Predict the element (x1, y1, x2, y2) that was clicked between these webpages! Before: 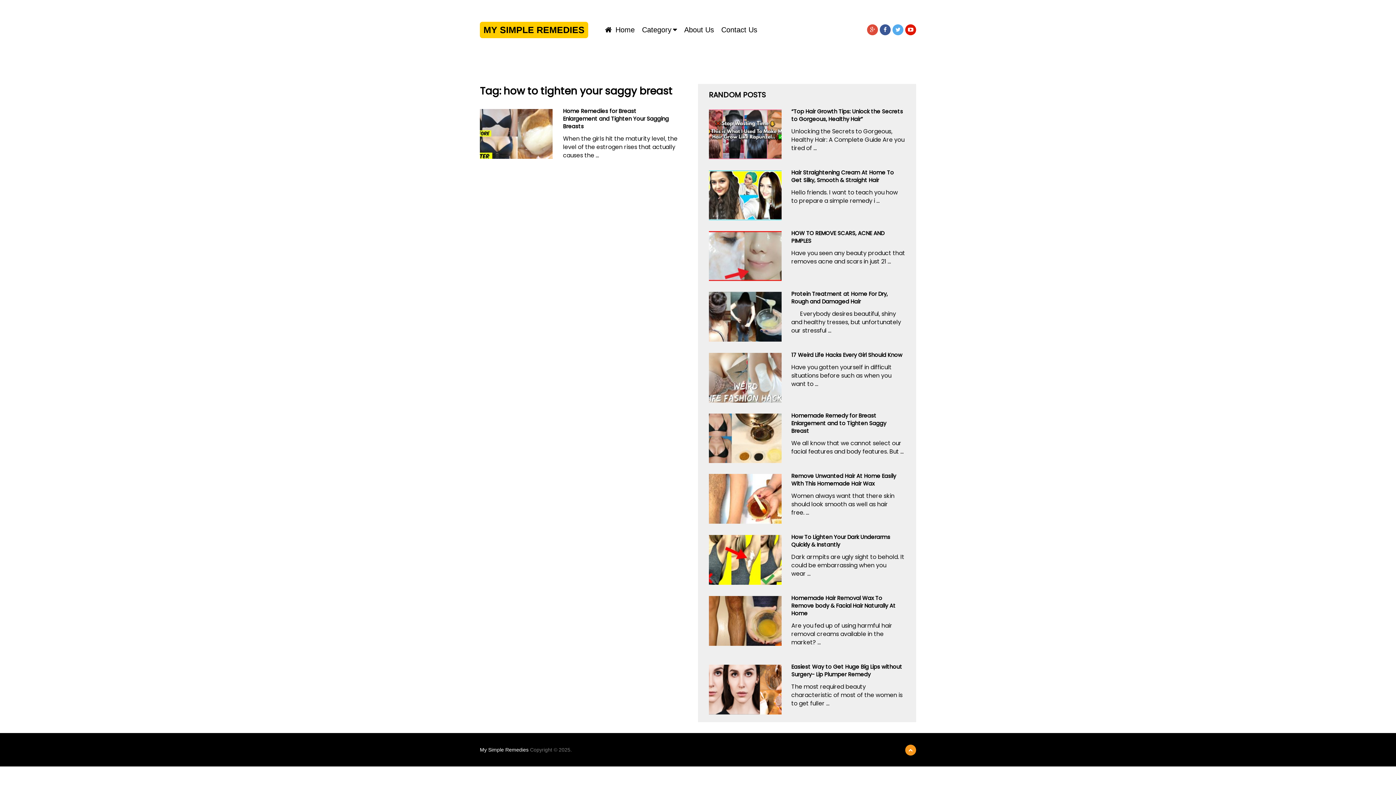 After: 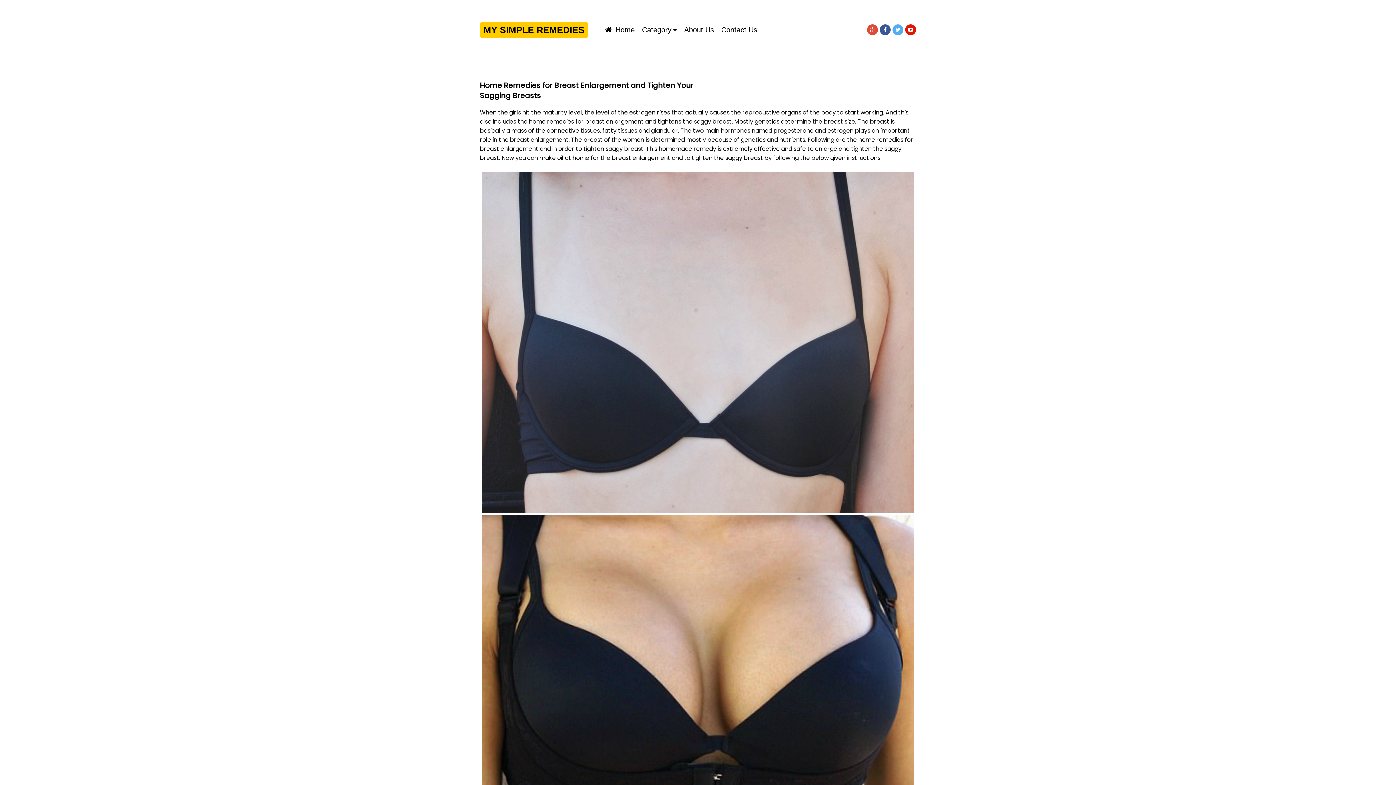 Action: bbox: (480, 109, 552, 158)